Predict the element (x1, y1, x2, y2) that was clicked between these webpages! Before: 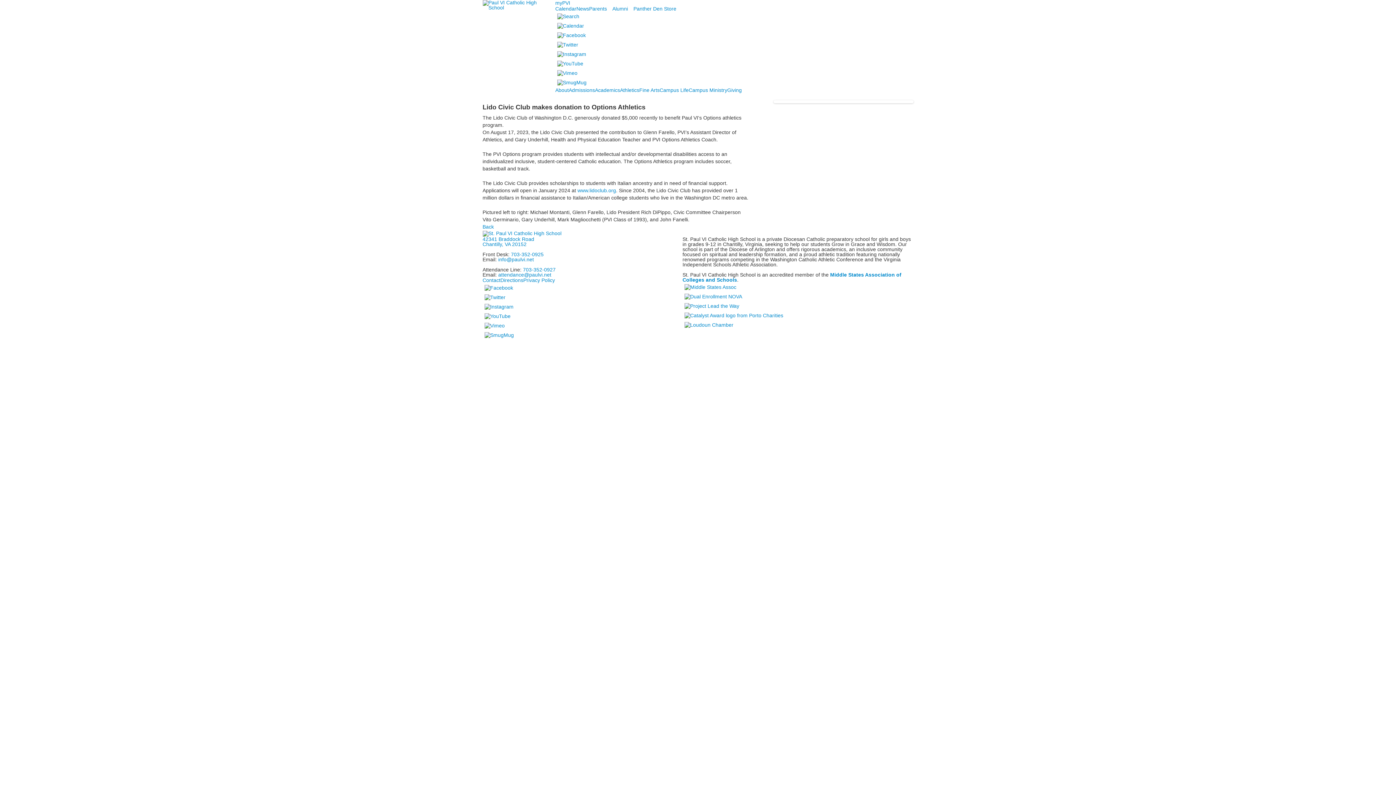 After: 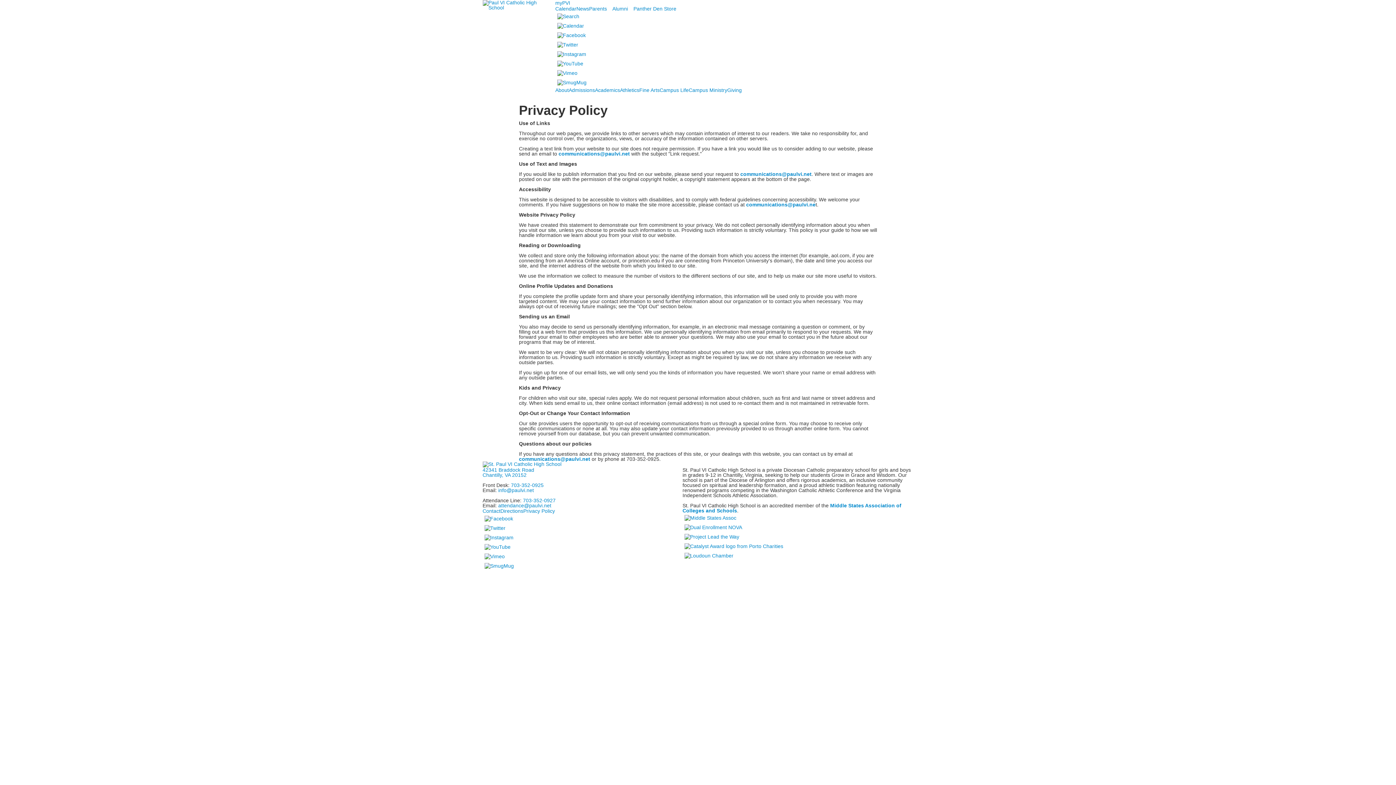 Action: bbox: (523, 277, 555, 283) label: Privacy Policy